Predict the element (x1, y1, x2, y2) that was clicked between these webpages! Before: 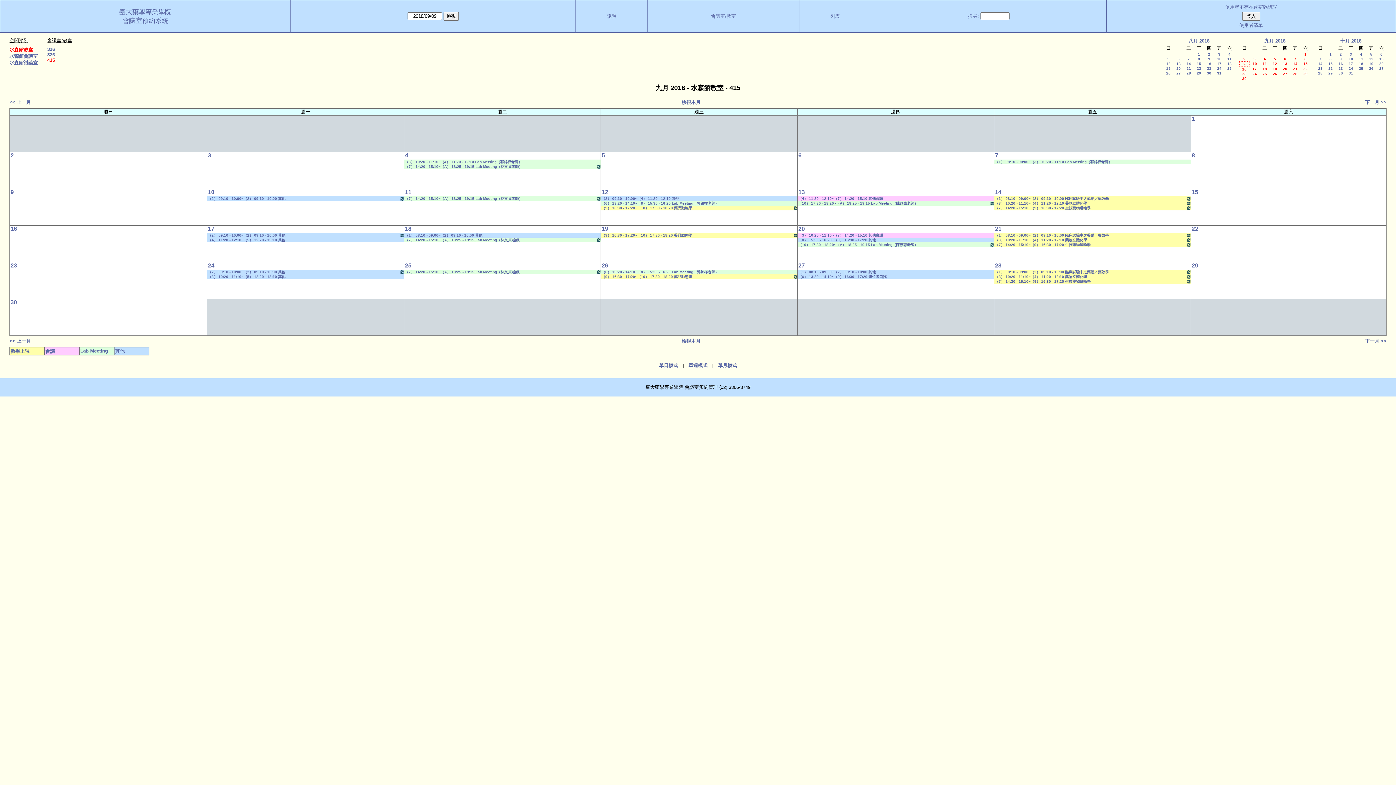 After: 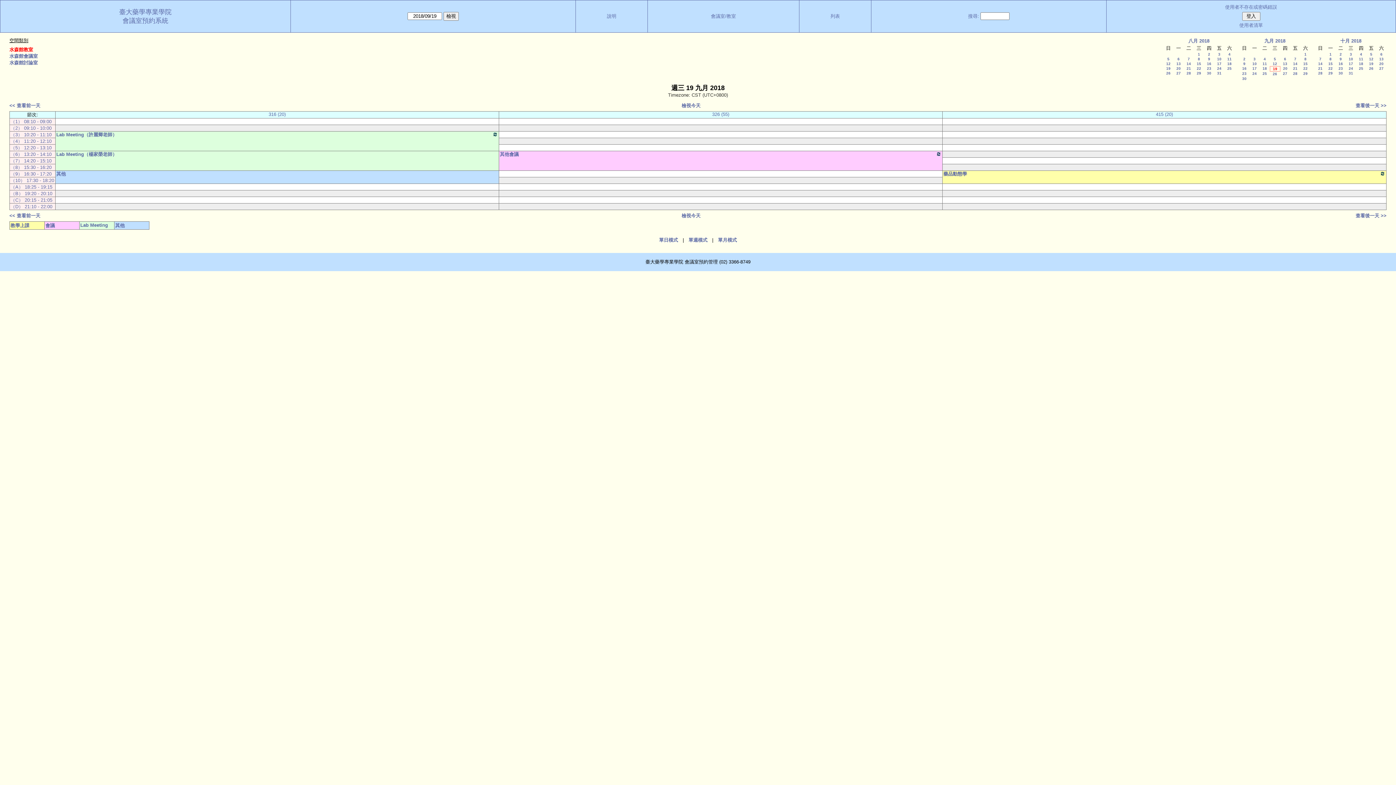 Action: label: 19 bbox: (601, 225, 609, 232)